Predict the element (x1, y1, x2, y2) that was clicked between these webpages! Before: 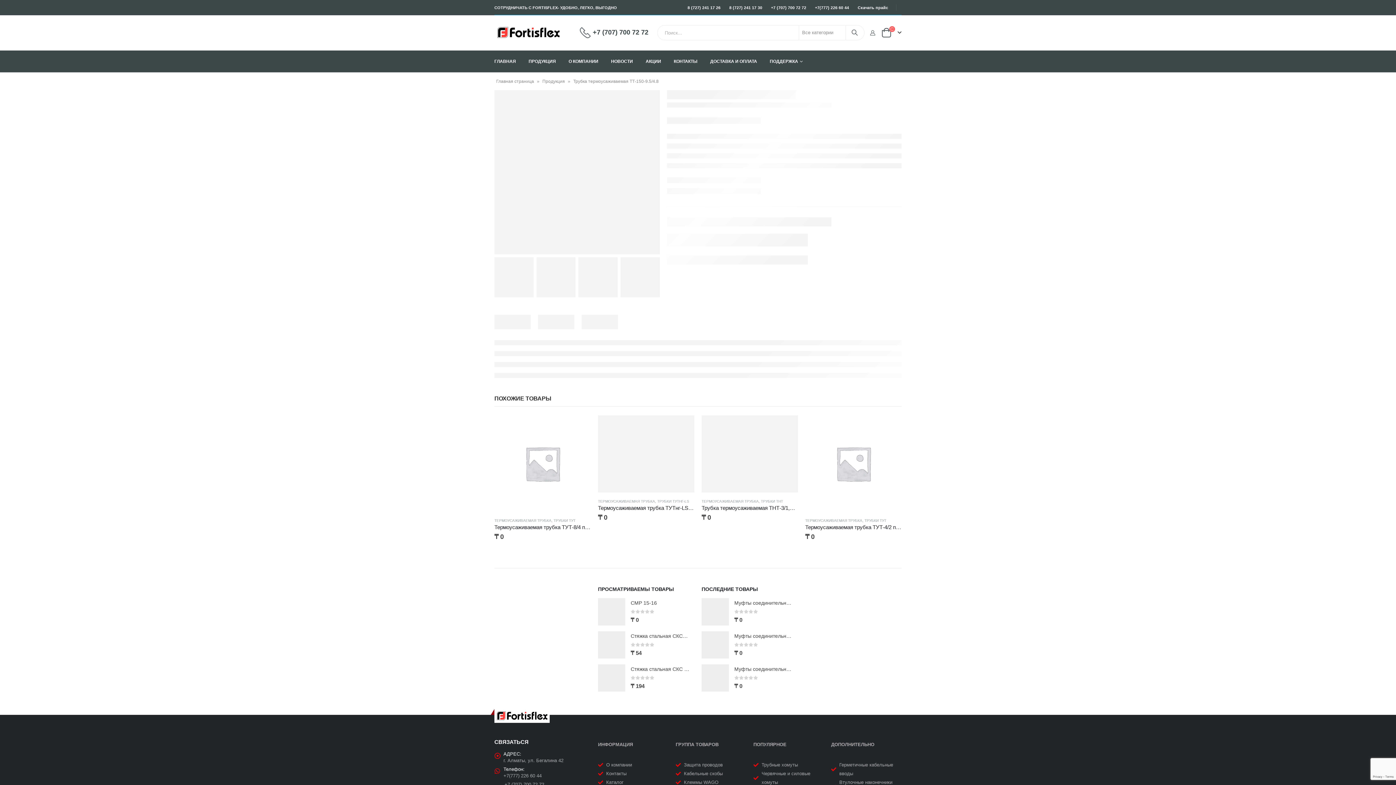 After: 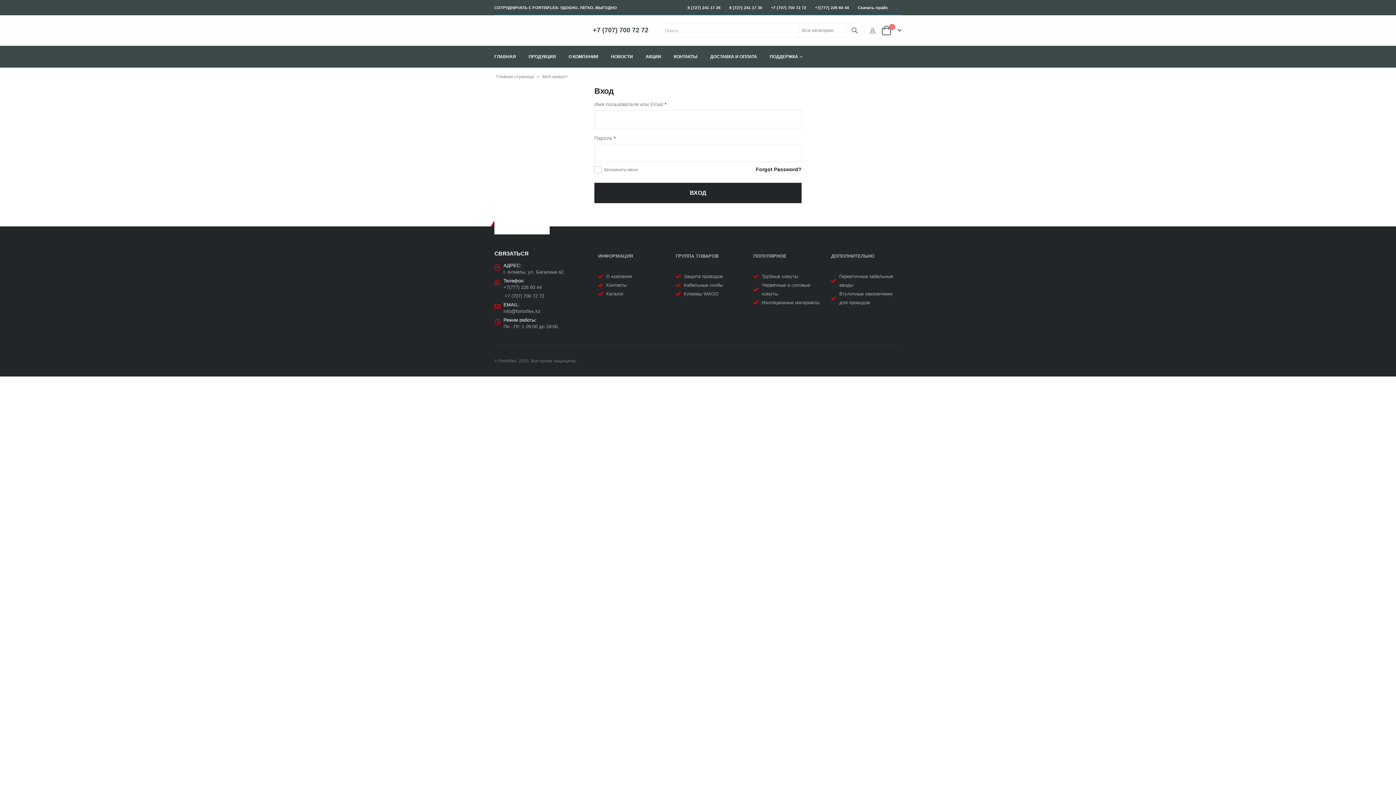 Action: bbox: (869, 29, 876, 35)